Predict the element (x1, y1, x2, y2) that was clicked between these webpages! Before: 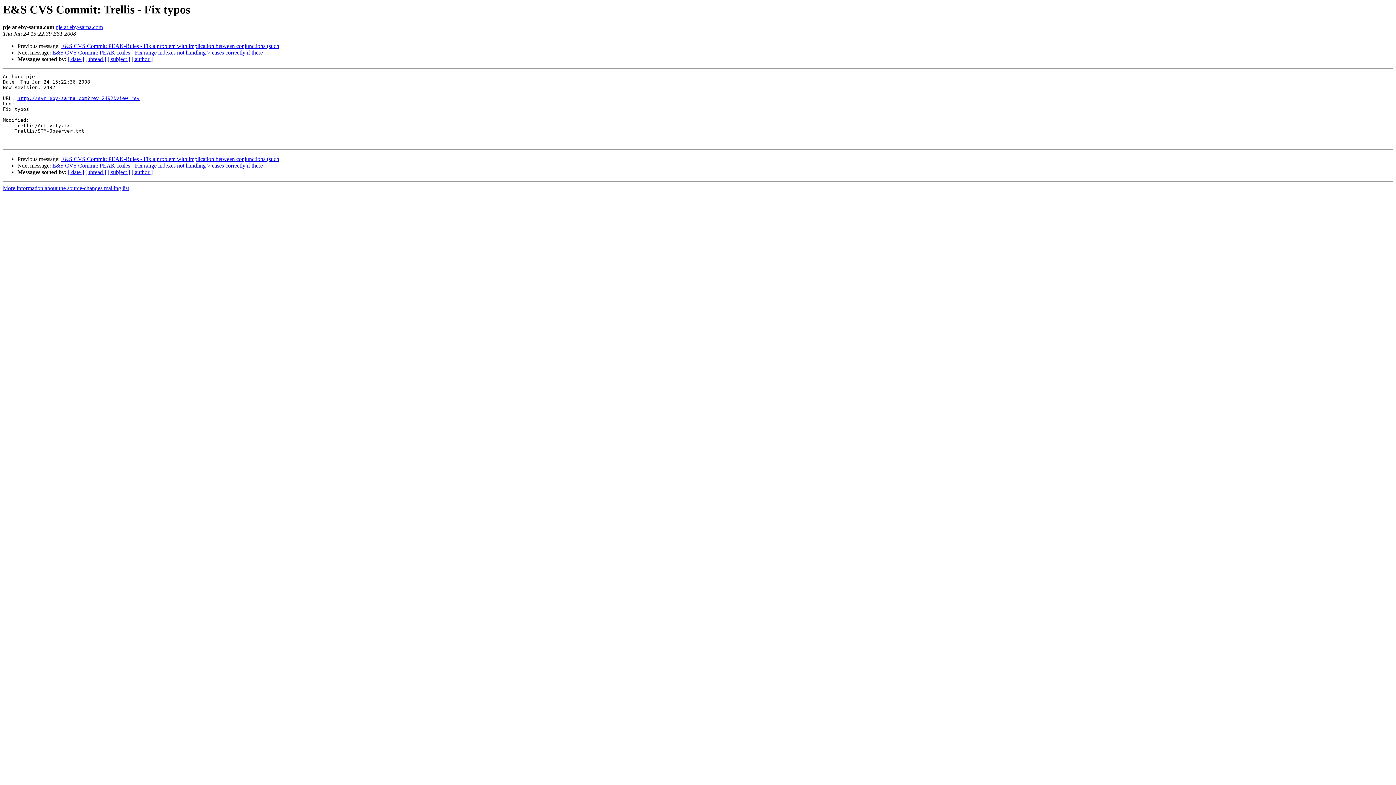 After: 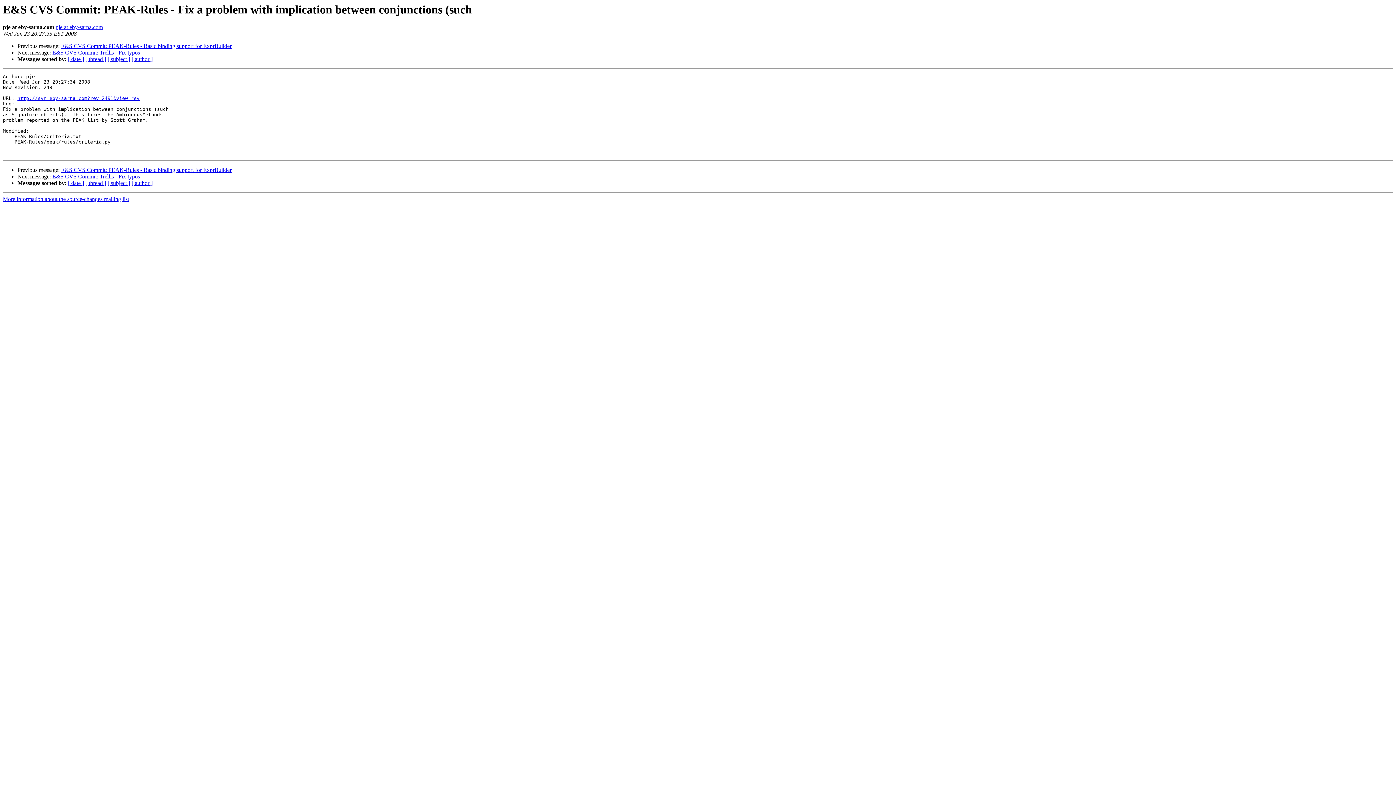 Action: label: E&S CVS Commit: PEAK-Rules - Fix a problem with implication between conjunctions (such bbox: (61, 43, 279, 49)